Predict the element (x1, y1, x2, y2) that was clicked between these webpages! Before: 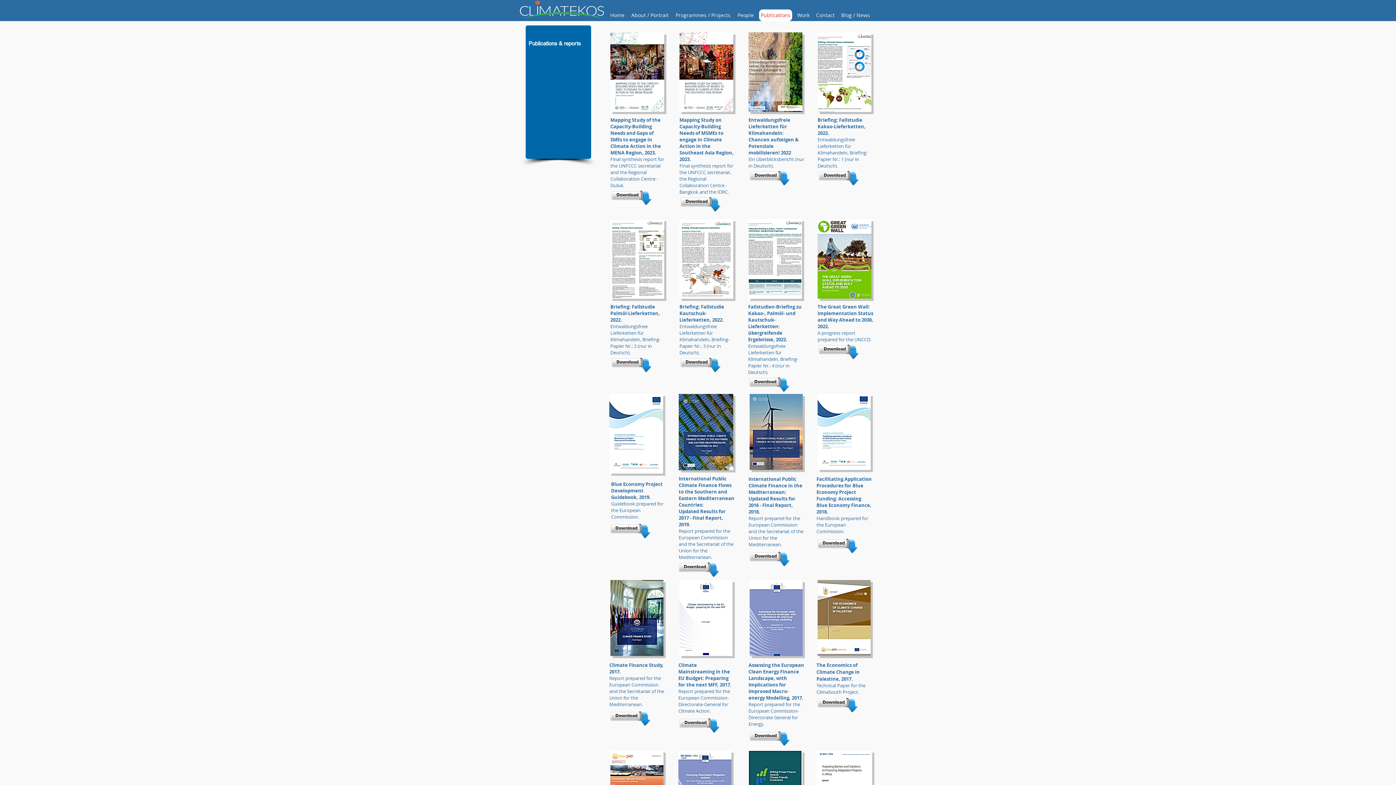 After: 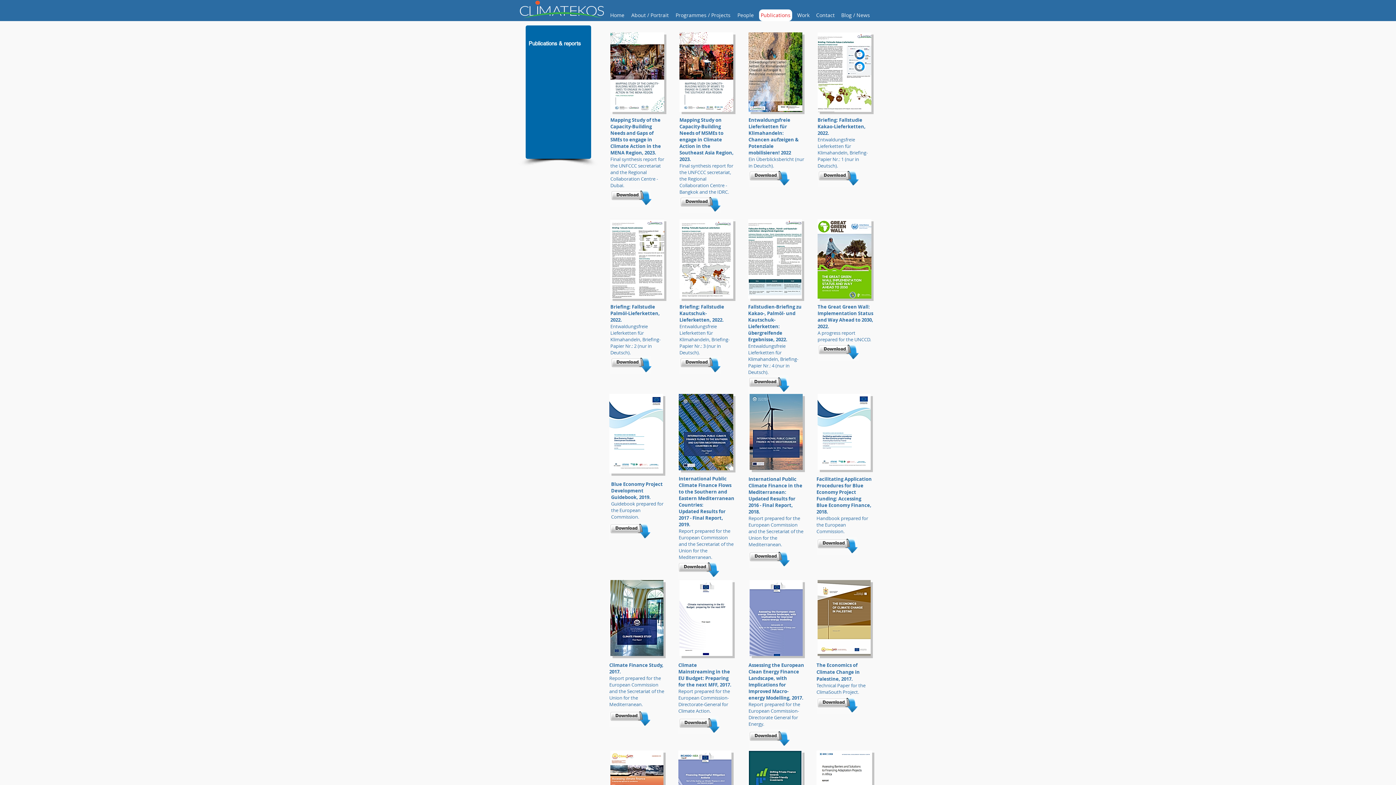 Action: bbox: (816, 696, 857, 714)